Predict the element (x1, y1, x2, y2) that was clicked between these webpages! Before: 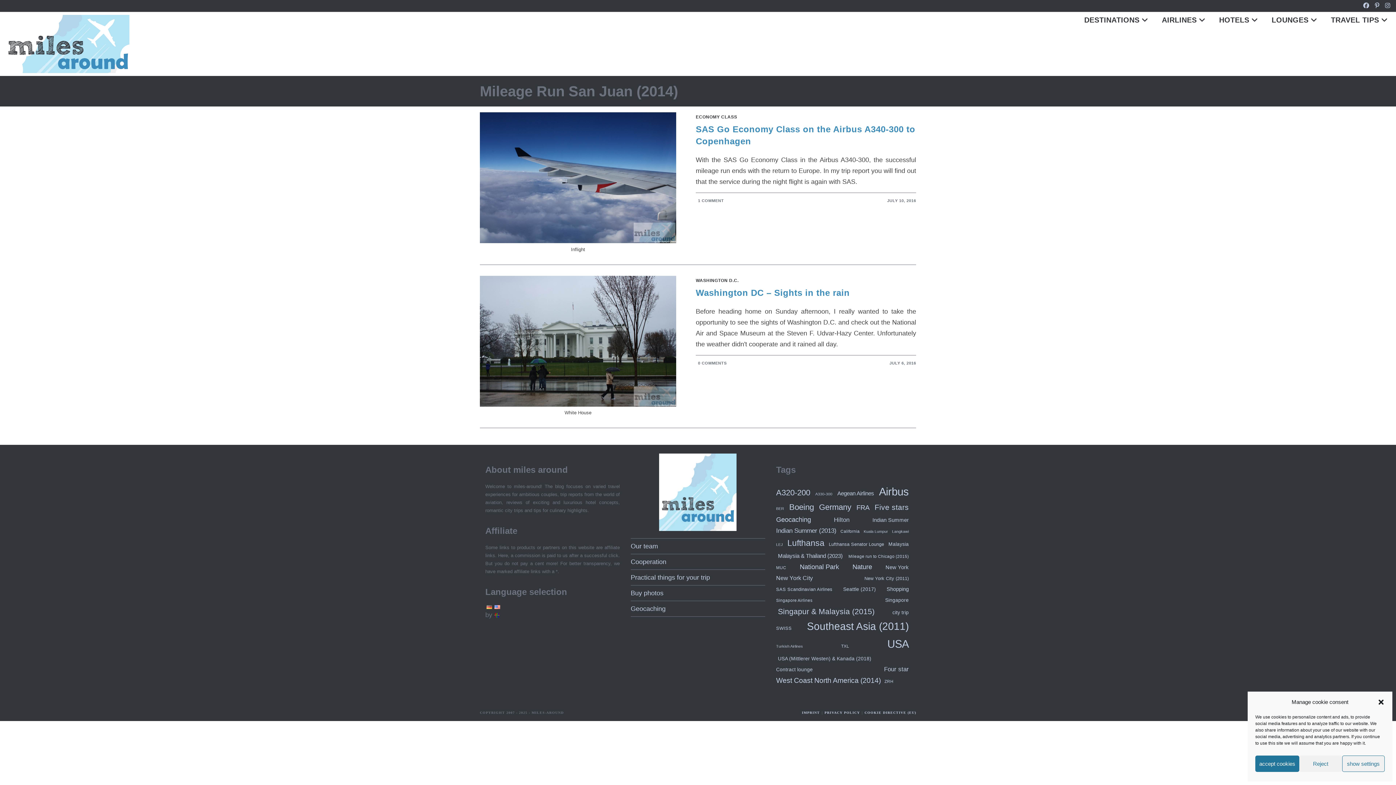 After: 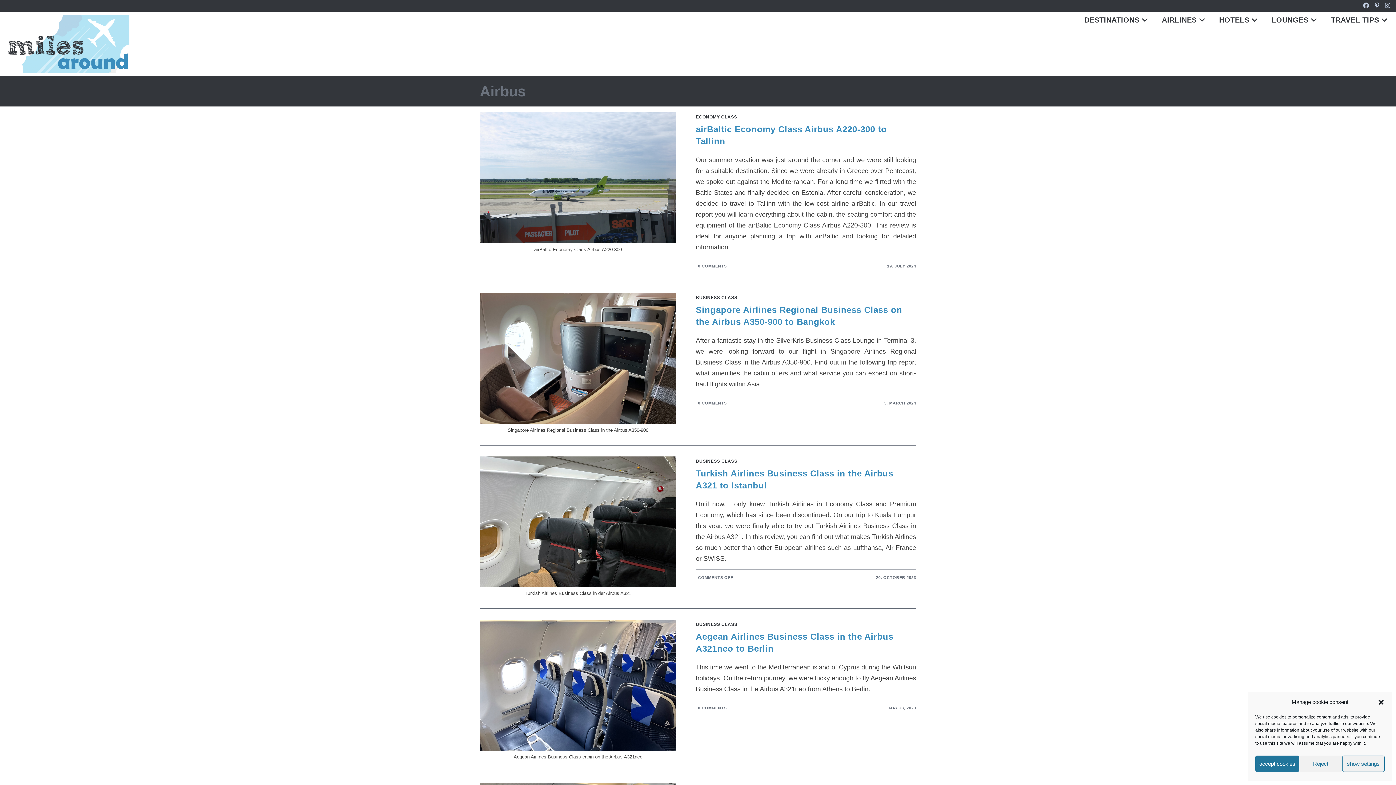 Action: label: Airbus (51 items) bbox: (879, 482, 909, 500)